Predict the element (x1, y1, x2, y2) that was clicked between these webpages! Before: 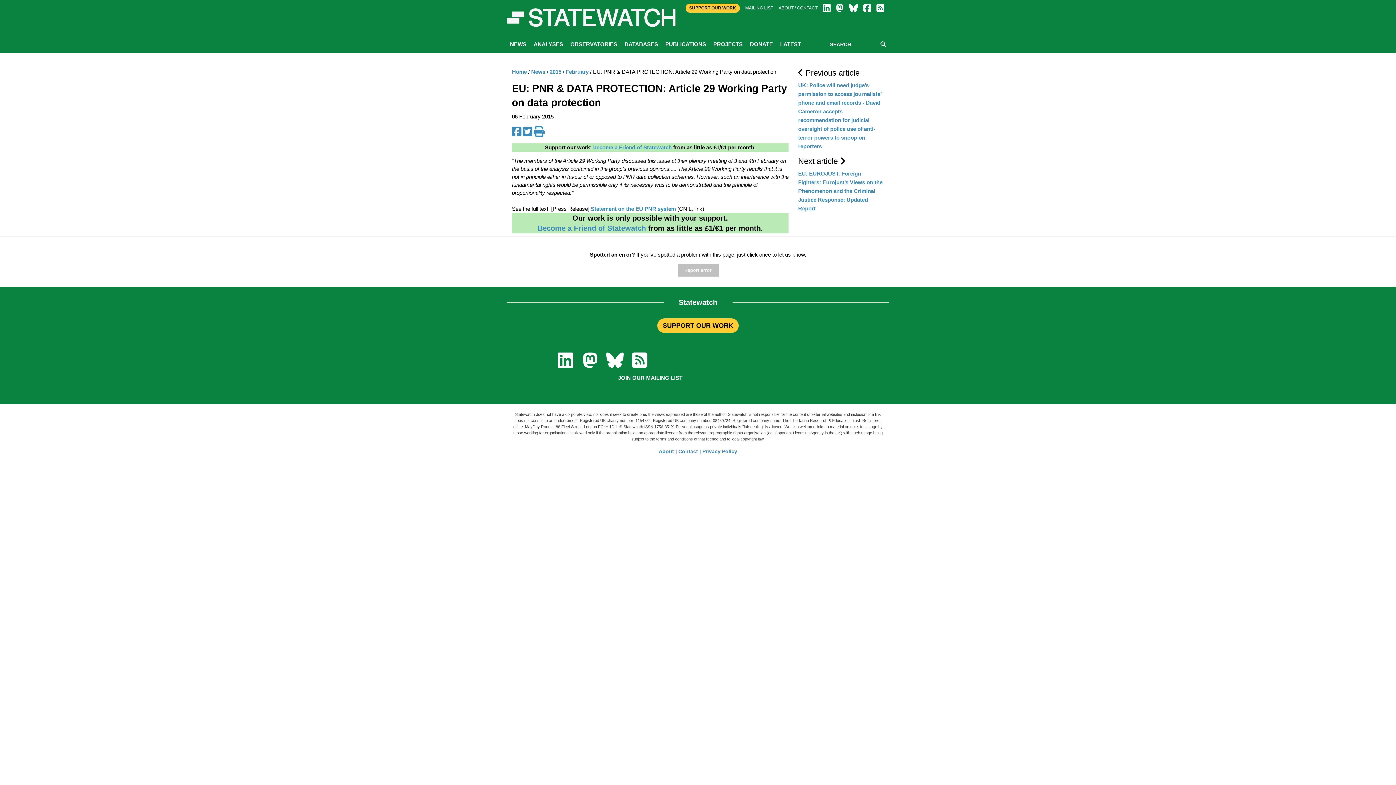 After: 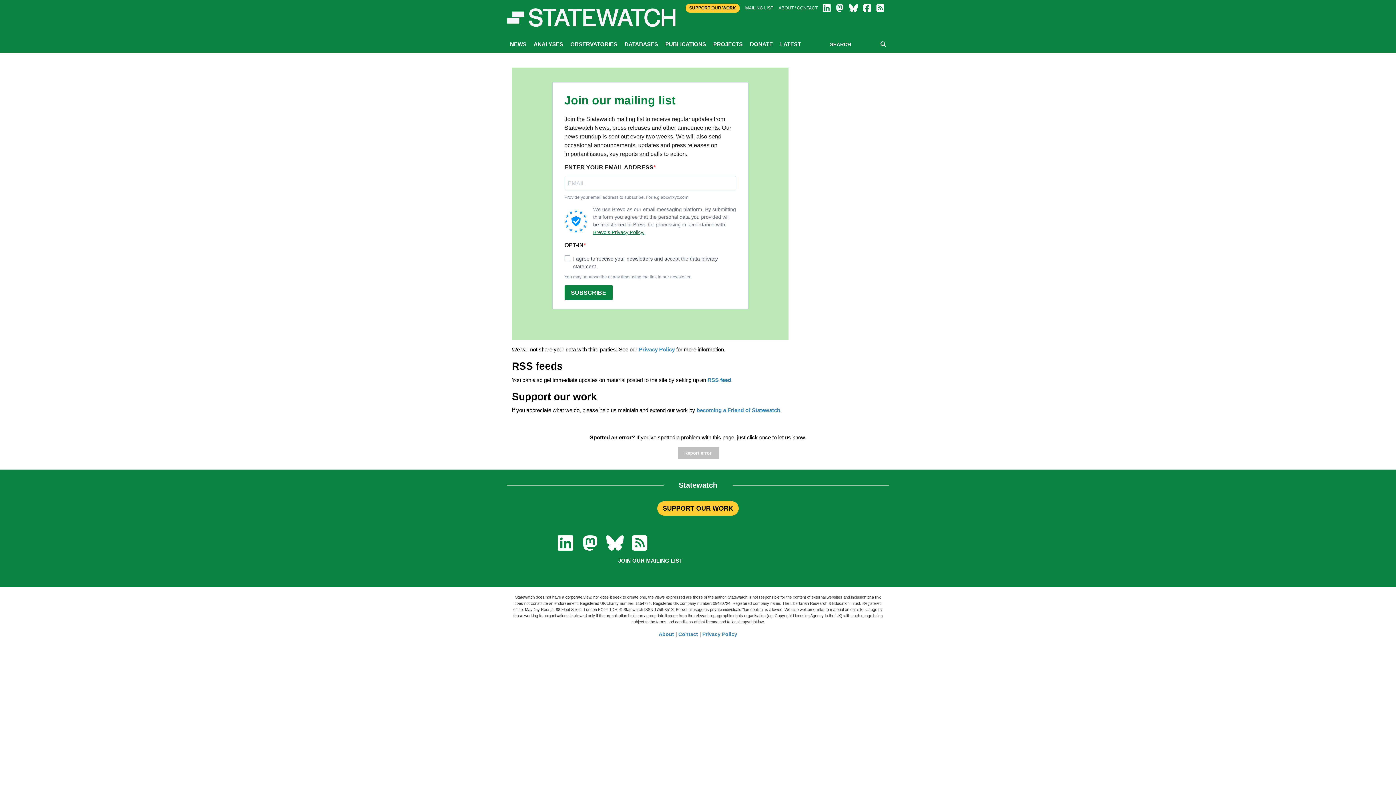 Action: bbox: (745, 3, 773, 12) label: MAILING LIST